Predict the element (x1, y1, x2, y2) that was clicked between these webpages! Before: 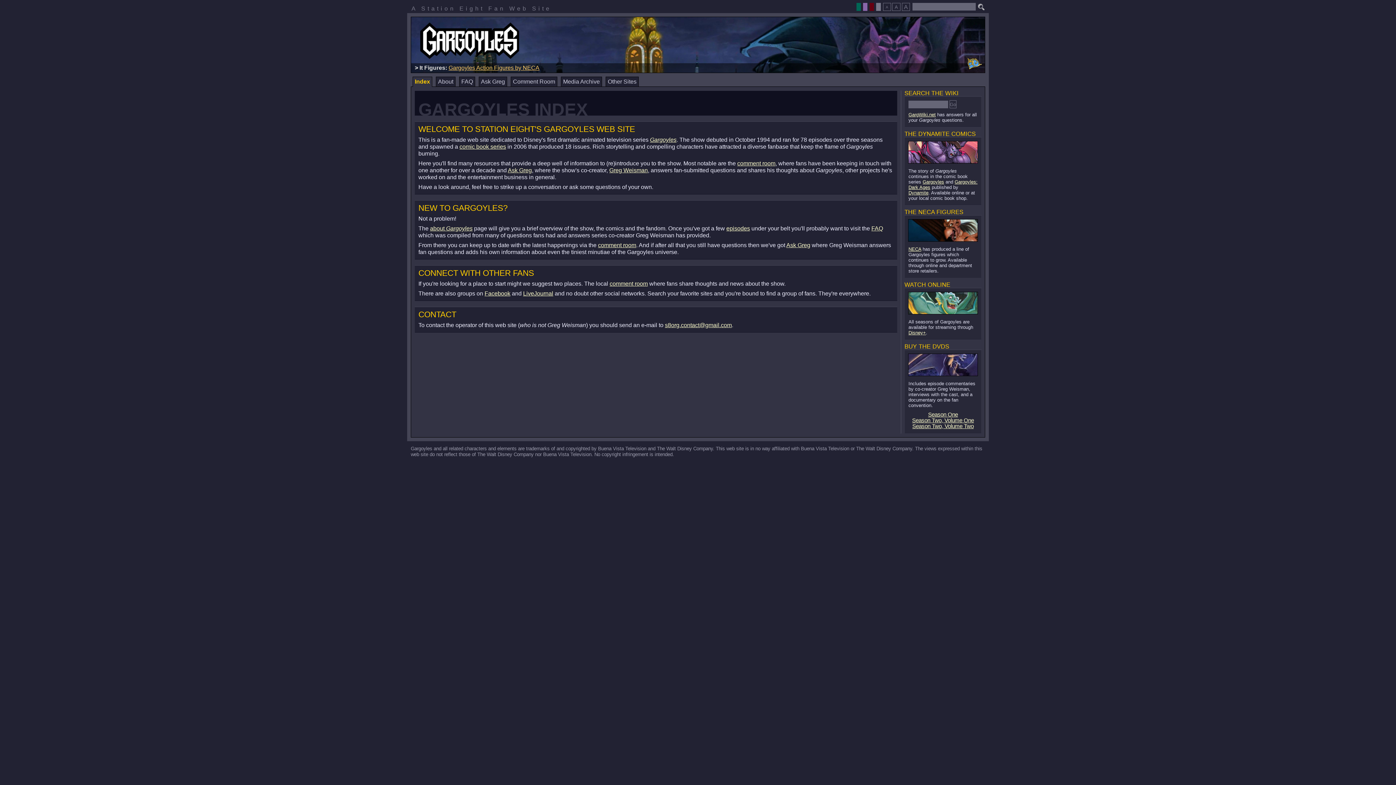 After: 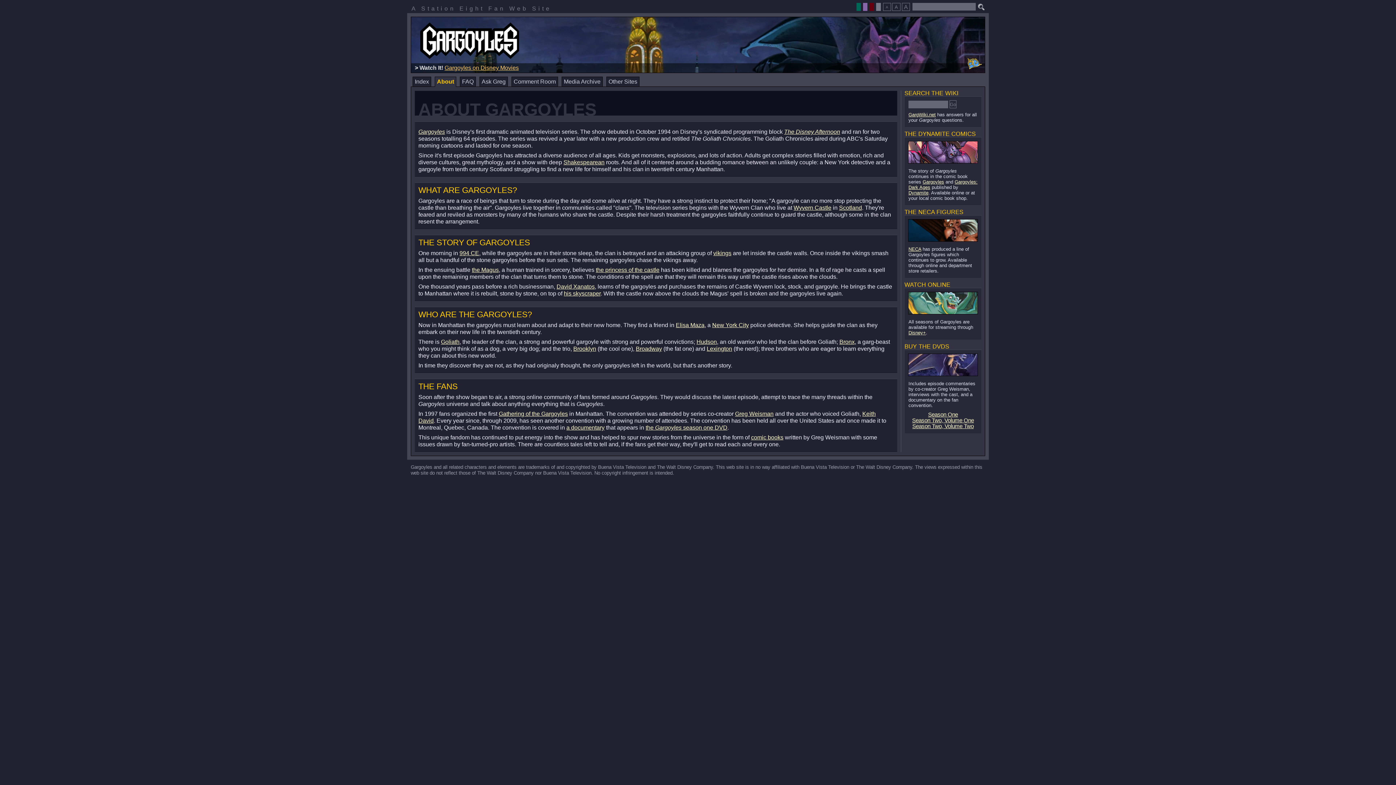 Action: bbox: (430, 225, 472, 231) label: about Gargoyles